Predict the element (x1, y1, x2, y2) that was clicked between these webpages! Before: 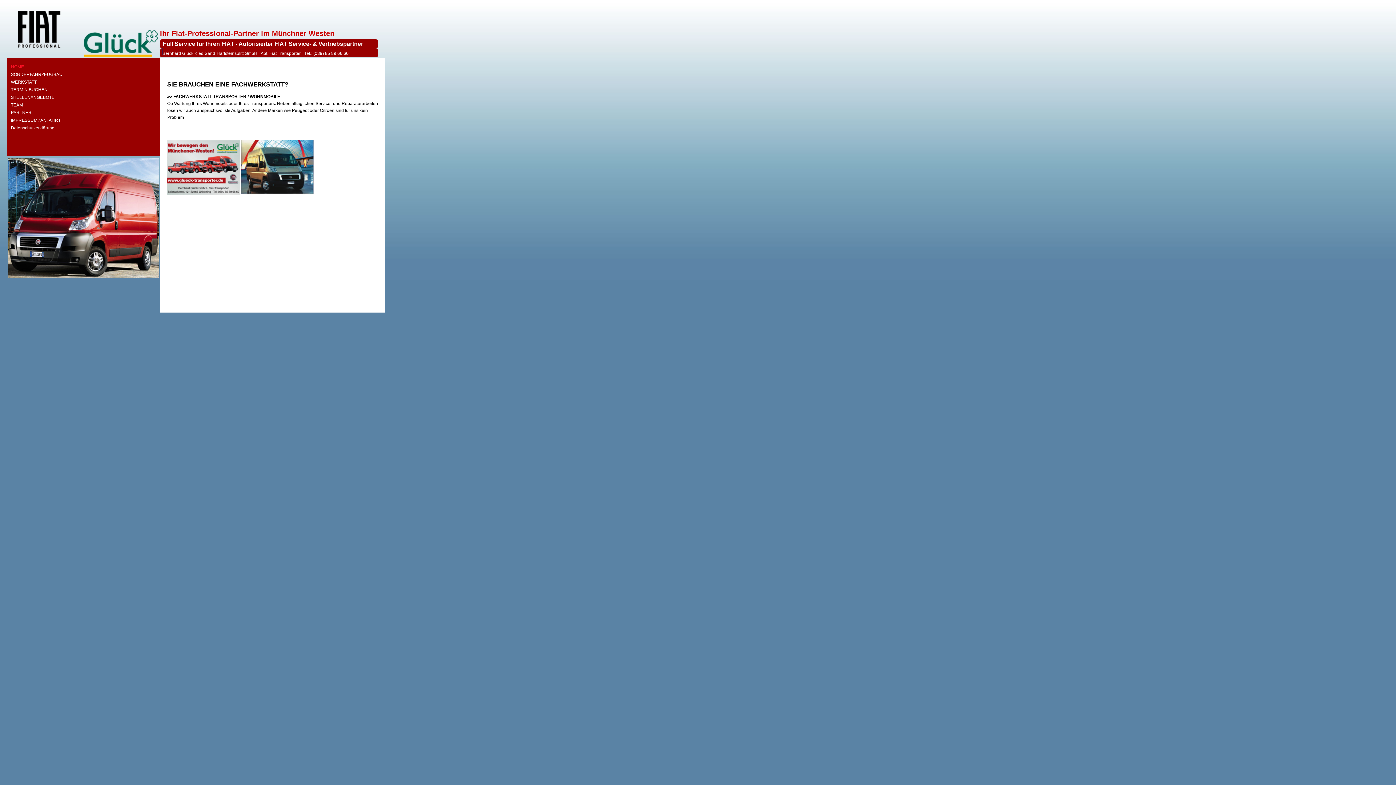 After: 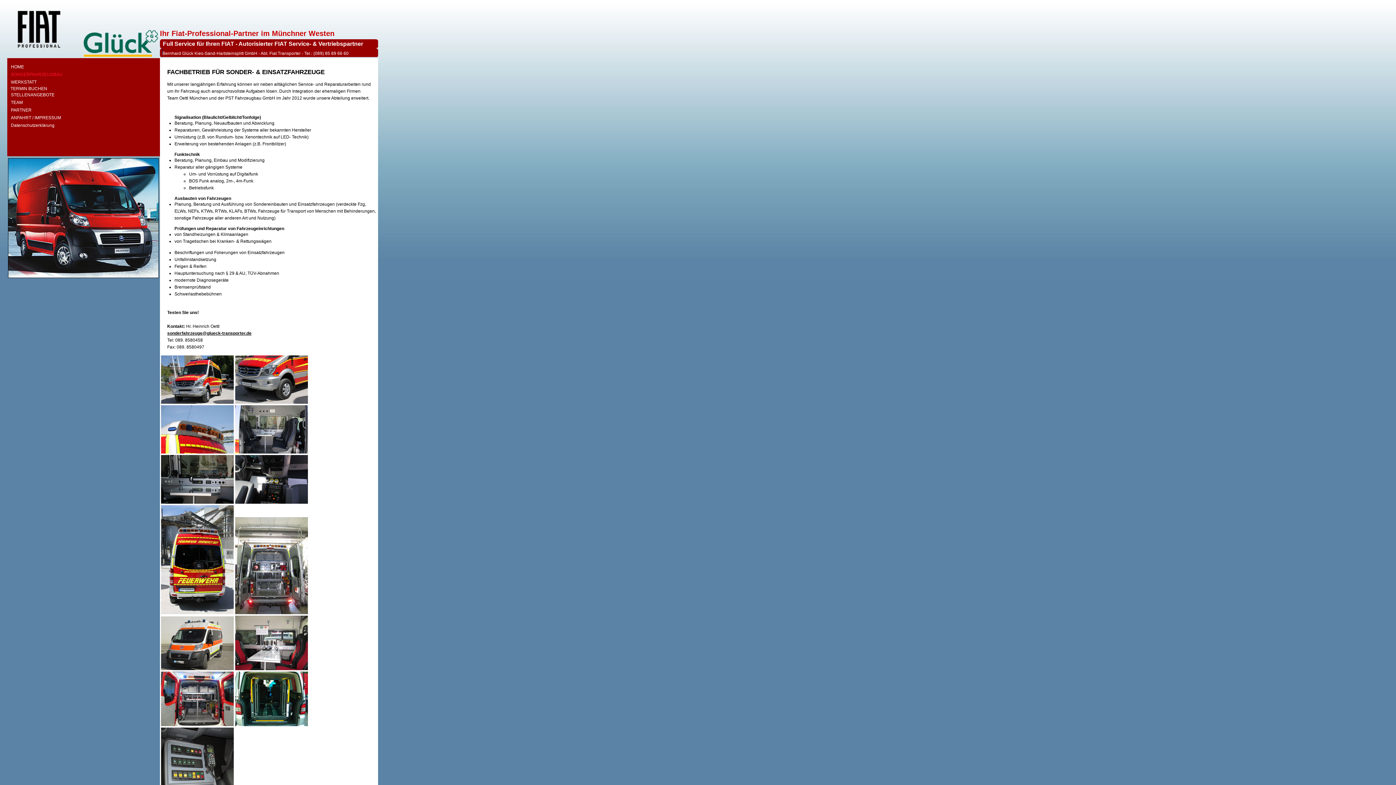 Action: label: SONDERFAHRZEUGBAU bbox: (10, 72, 62, 77)